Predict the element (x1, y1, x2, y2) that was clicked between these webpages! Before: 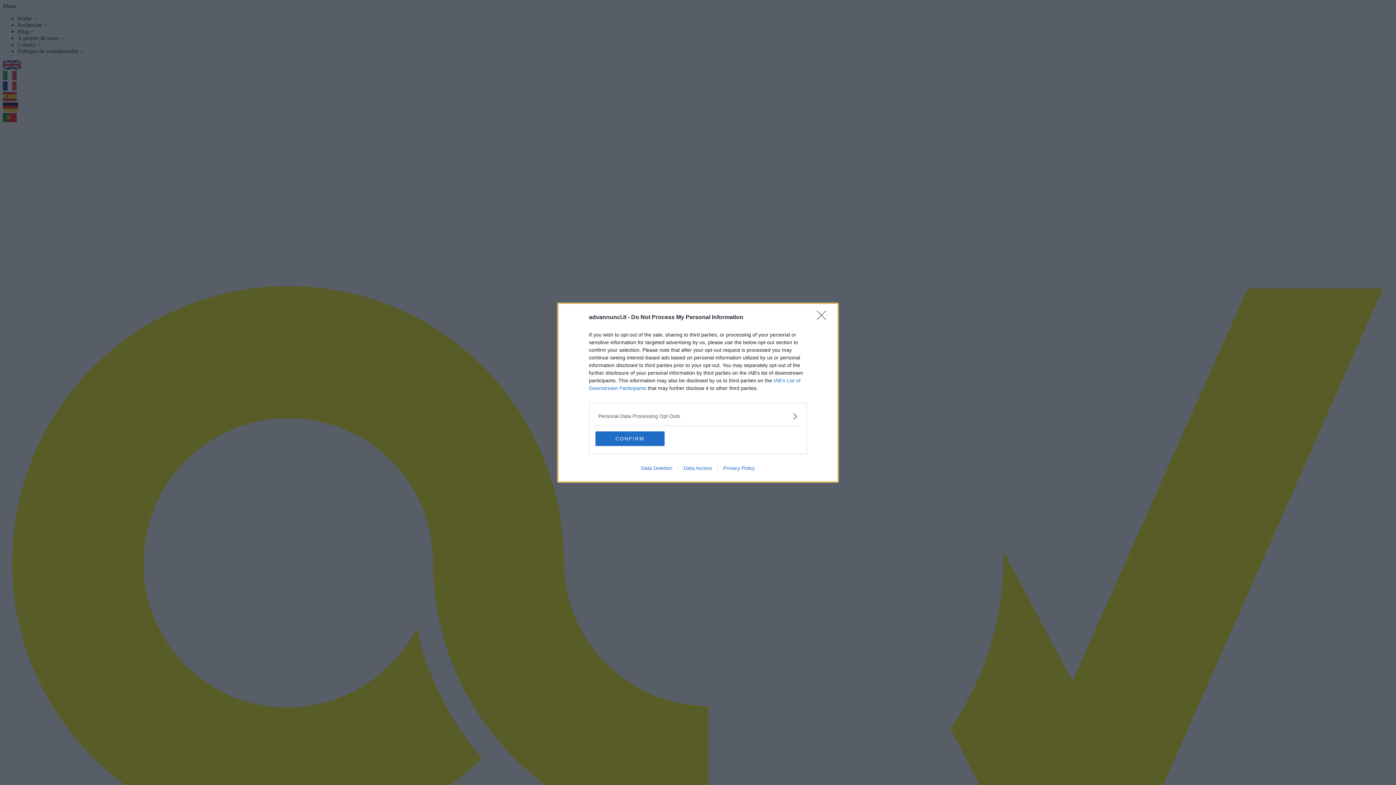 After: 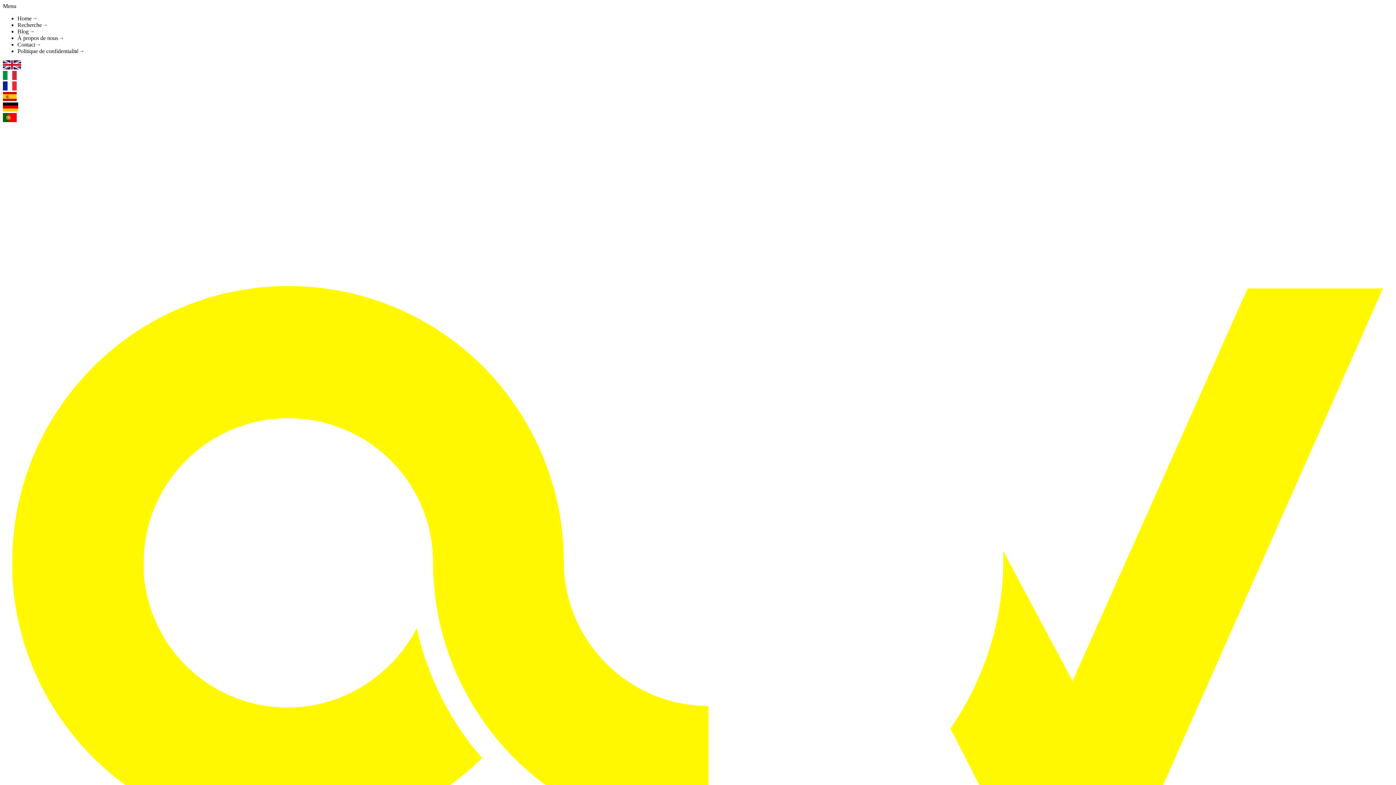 Action: bbox: (595, 431, 664, 446) label: CONFIRM